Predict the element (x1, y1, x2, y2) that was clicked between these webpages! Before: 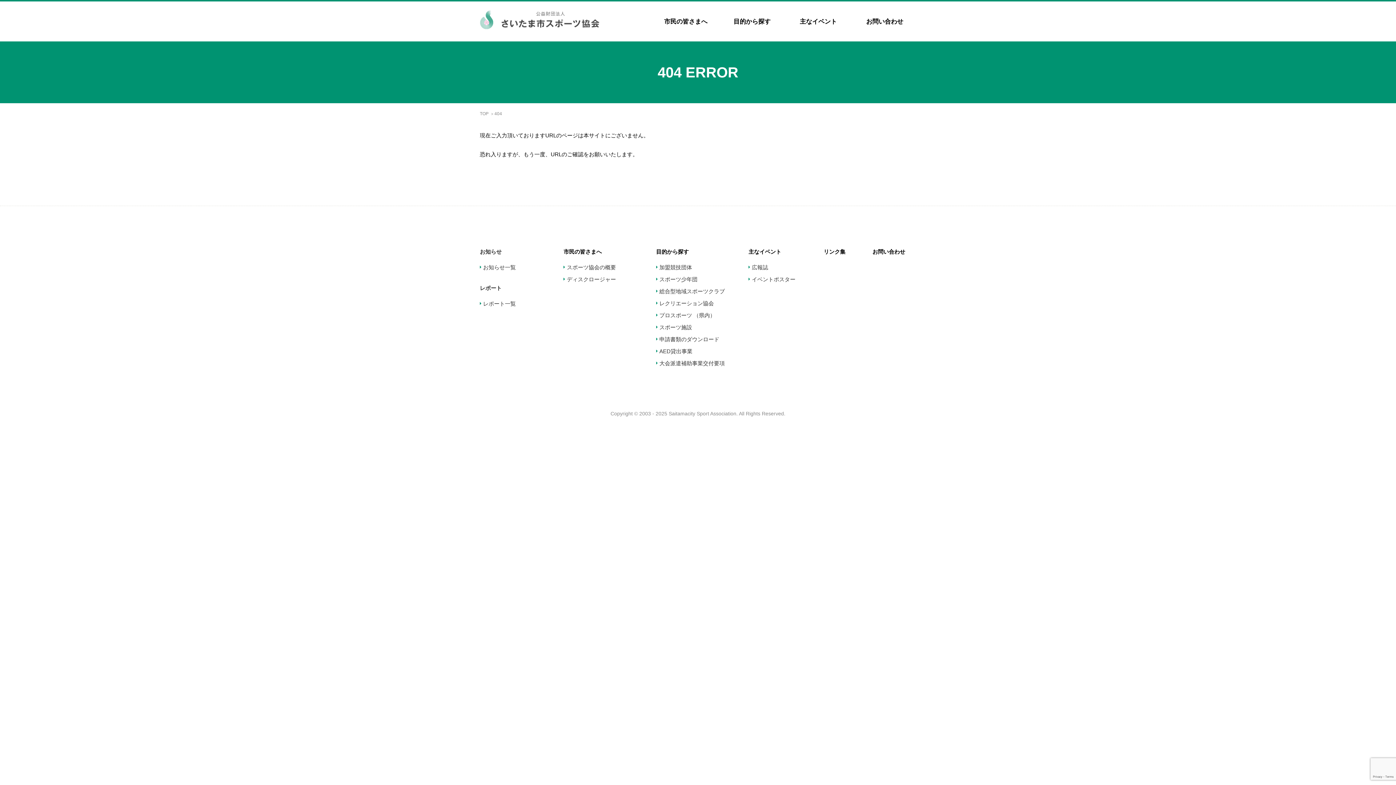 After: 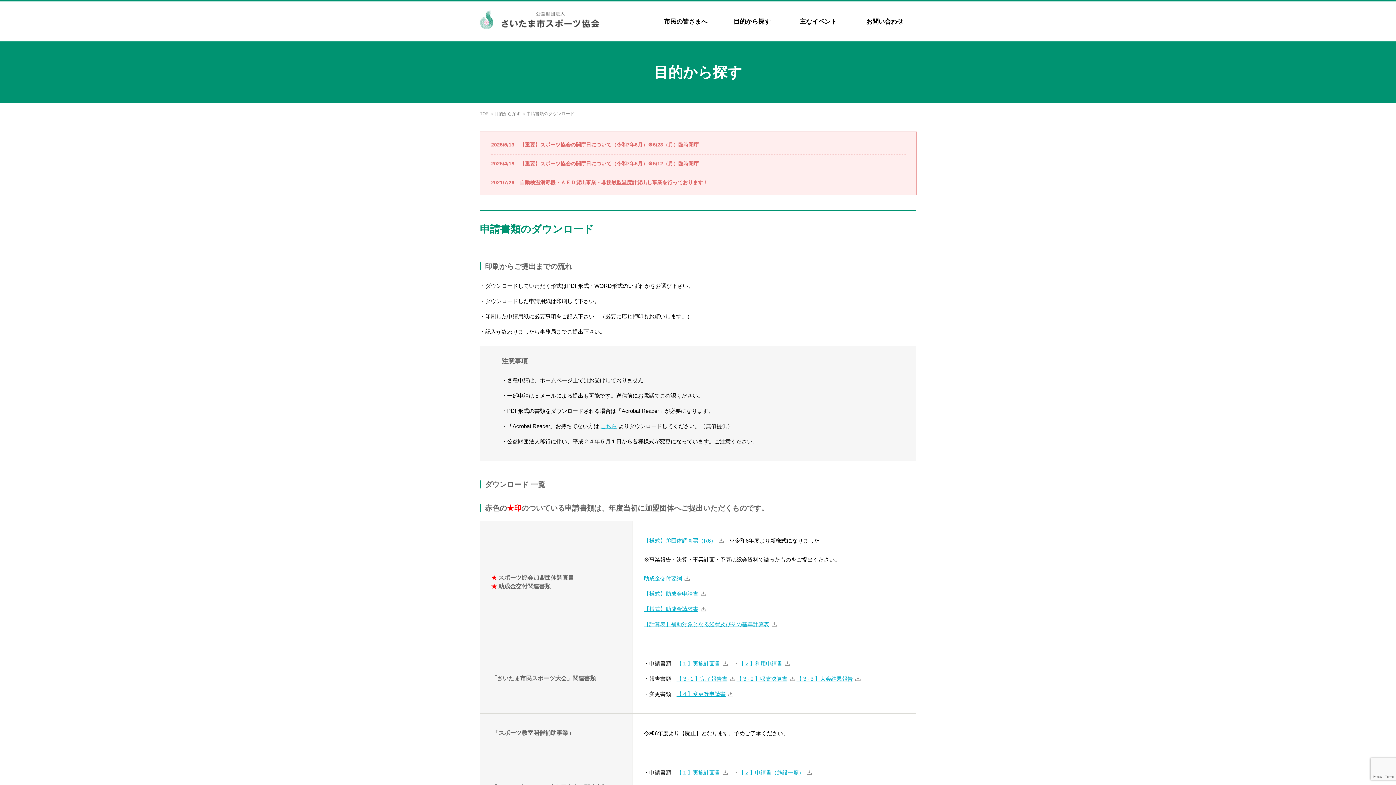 Action: bbox: (659, 336, 719, 342) label: 申請書類のダウンロード